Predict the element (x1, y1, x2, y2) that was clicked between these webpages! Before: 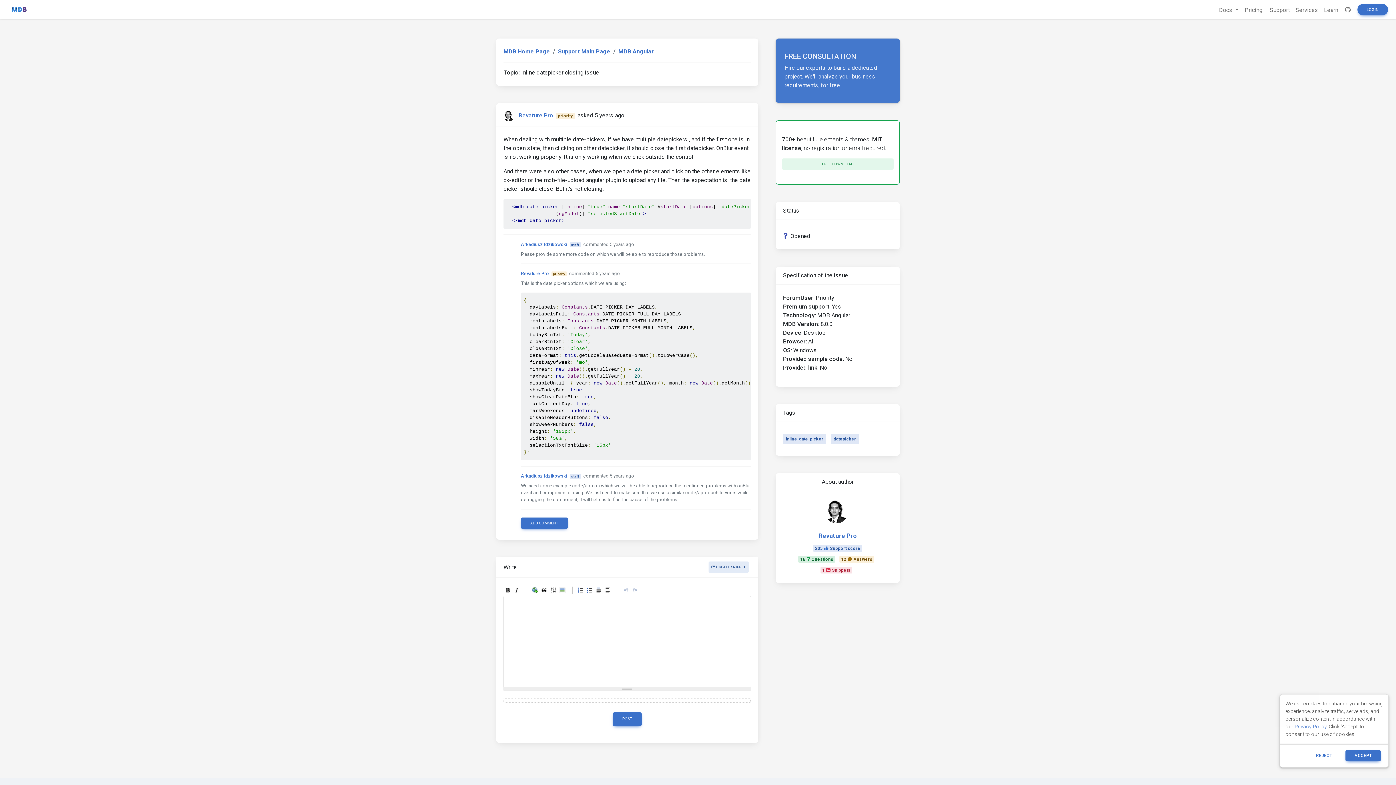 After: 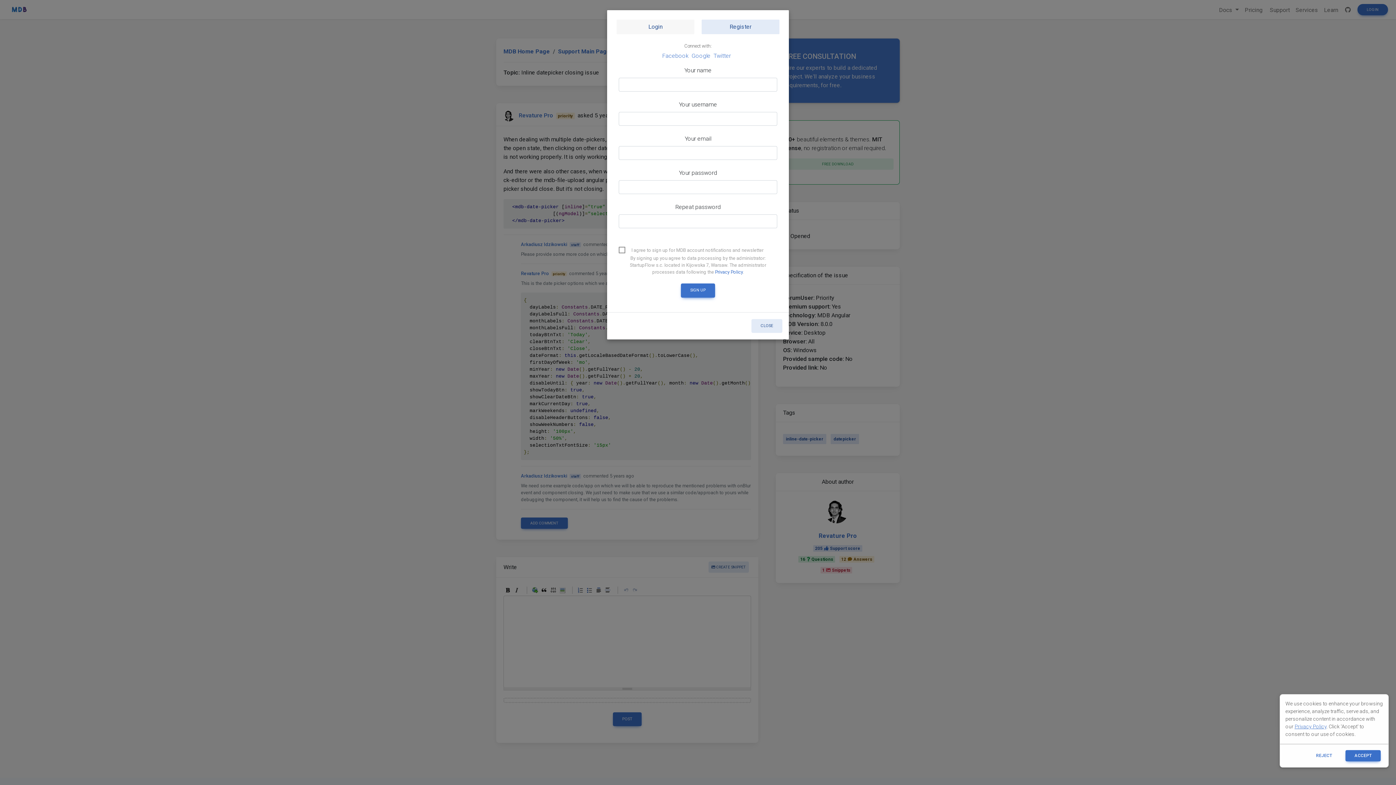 Action: label: LOGIN bbox: (1357, 4, 1388, 15)